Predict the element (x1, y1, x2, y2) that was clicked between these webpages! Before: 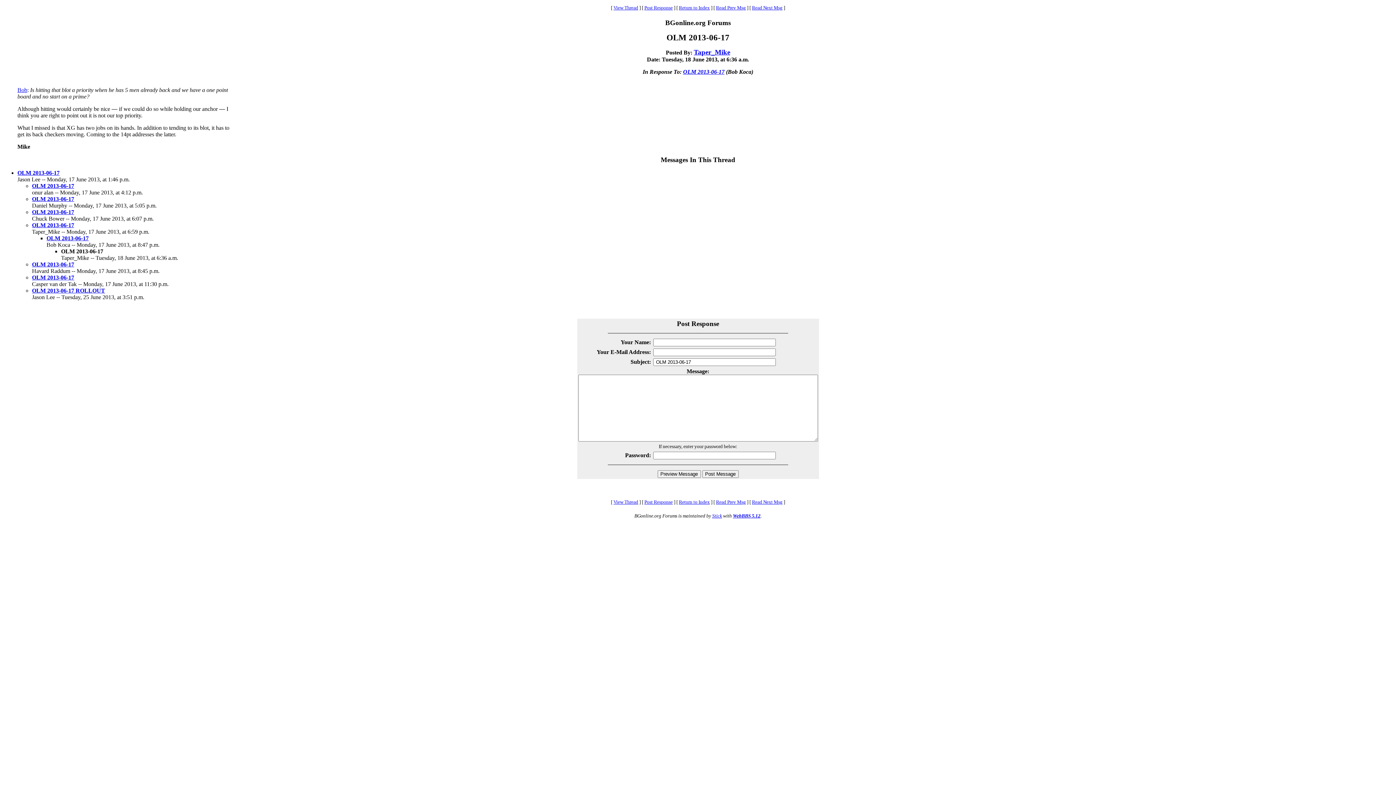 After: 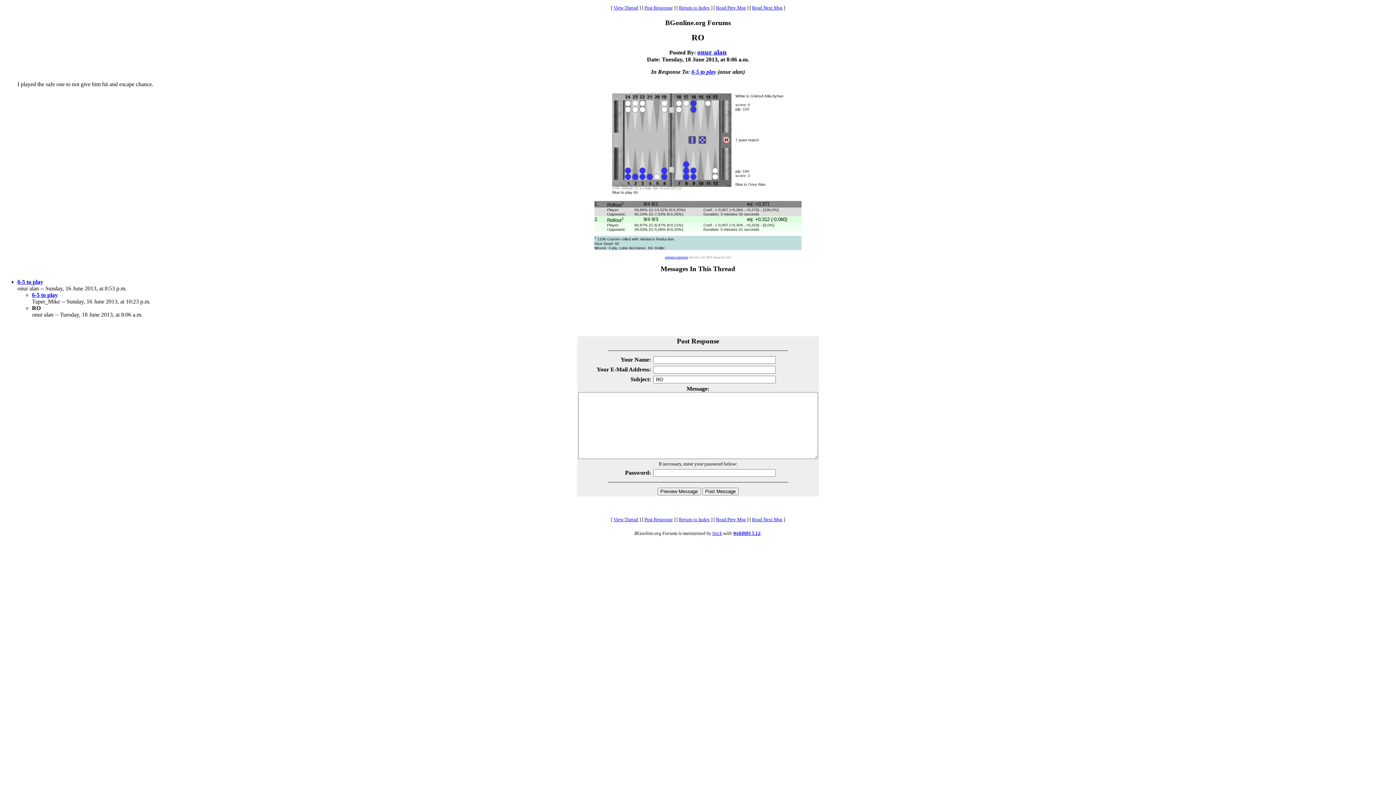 Action: bbox: (752, 499, 782, 505) label: Read Next Msg